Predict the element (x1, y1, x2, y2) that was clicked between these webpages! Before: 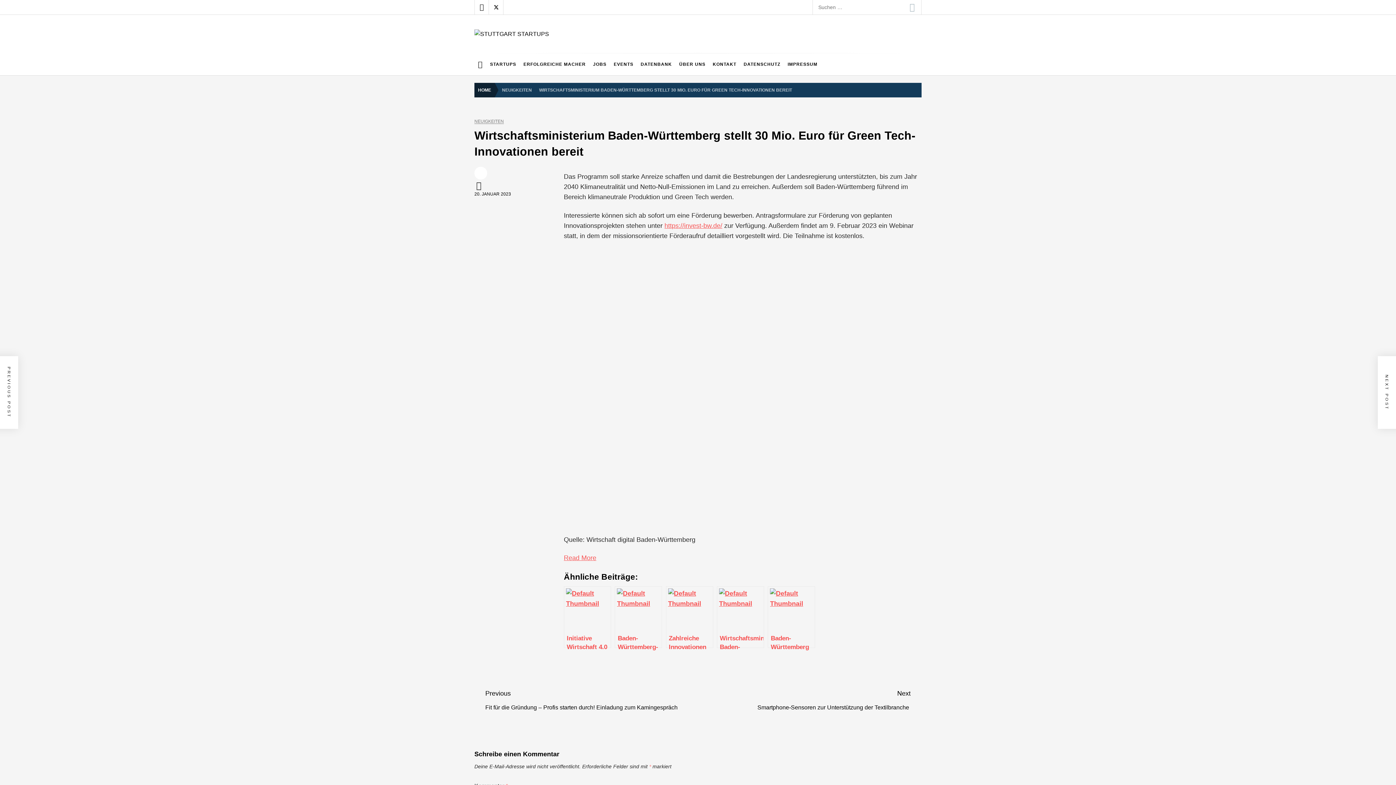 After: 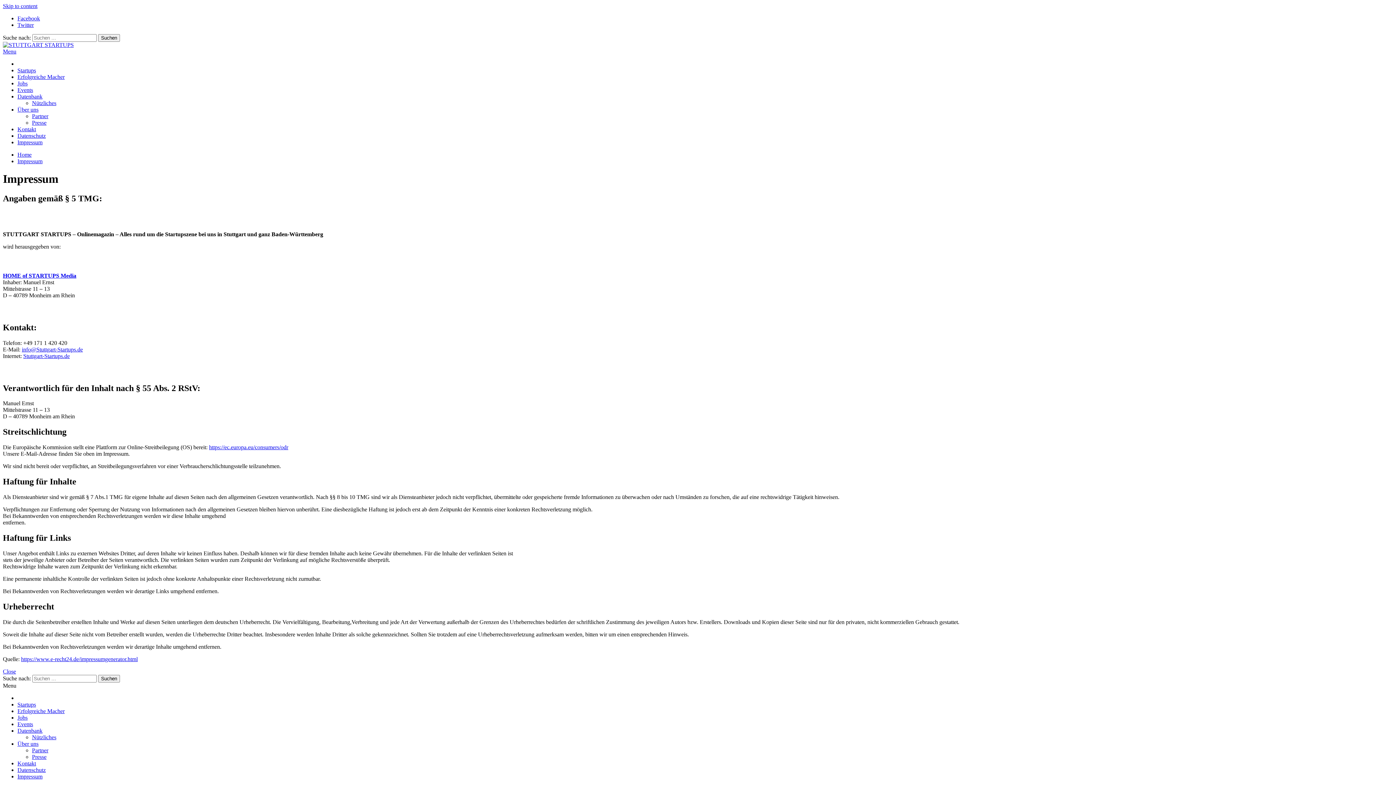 Action: bbox: (784, 53, 821, 75) label: IMPRESSUM